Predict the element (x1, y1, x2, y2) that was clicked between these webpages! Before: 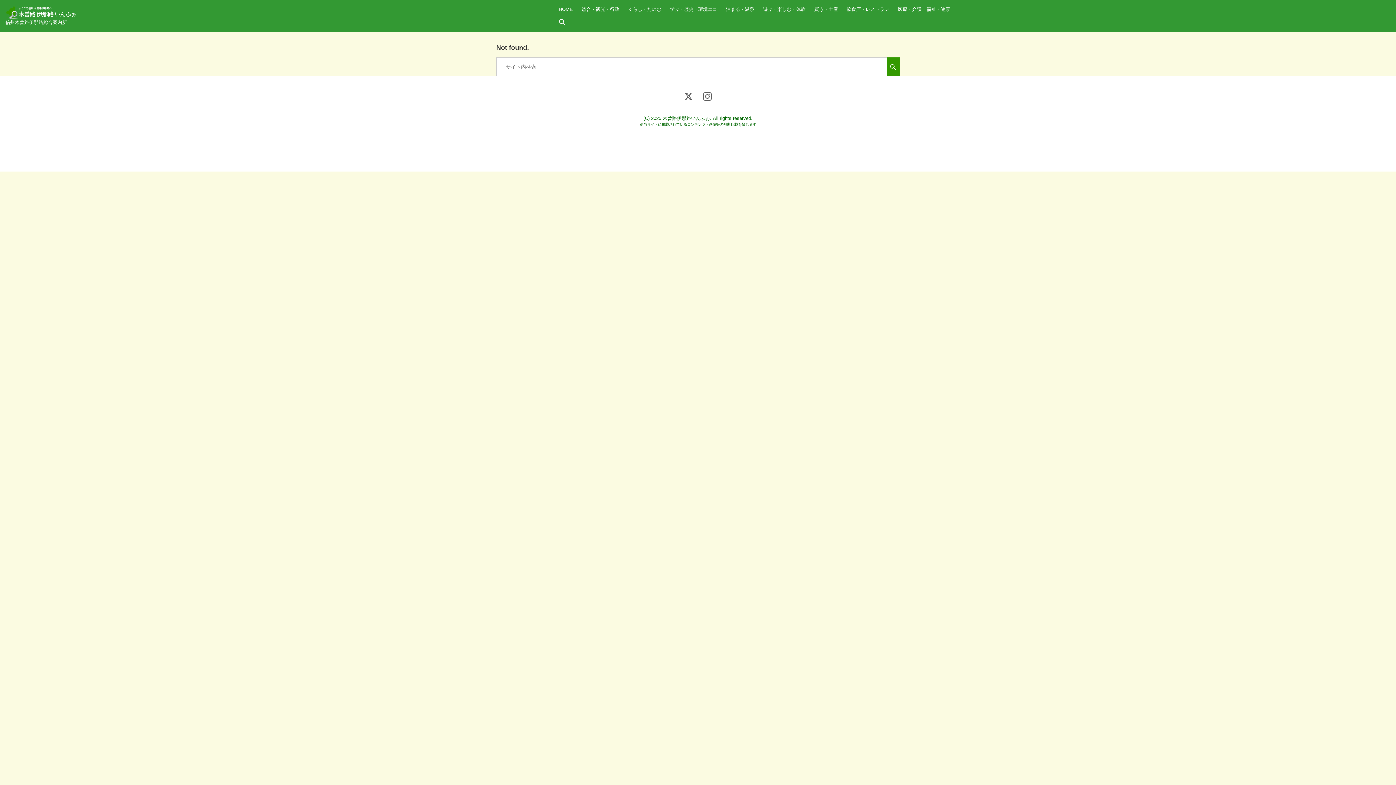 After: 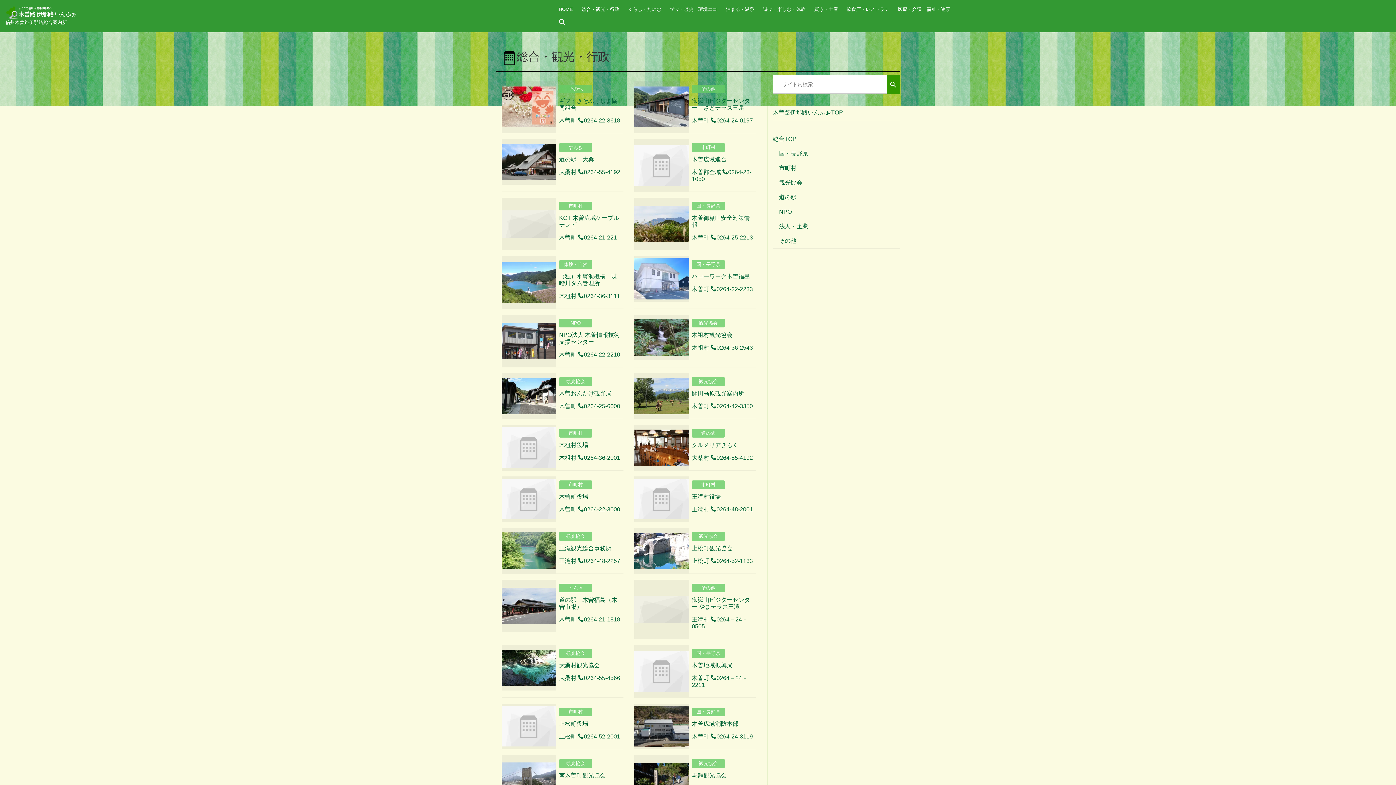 Action: label: 総合・観光・行政 bbox: (577, 2, 624, 15)